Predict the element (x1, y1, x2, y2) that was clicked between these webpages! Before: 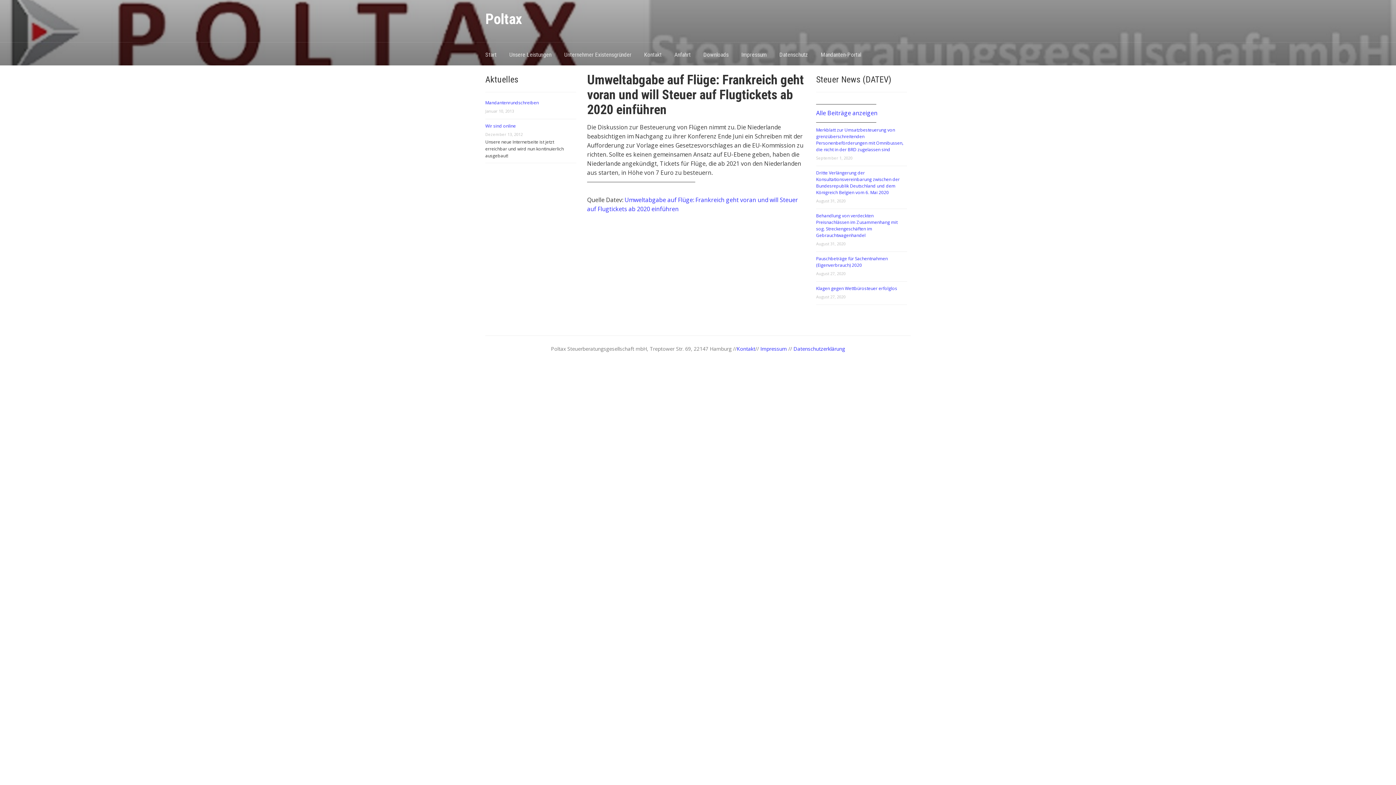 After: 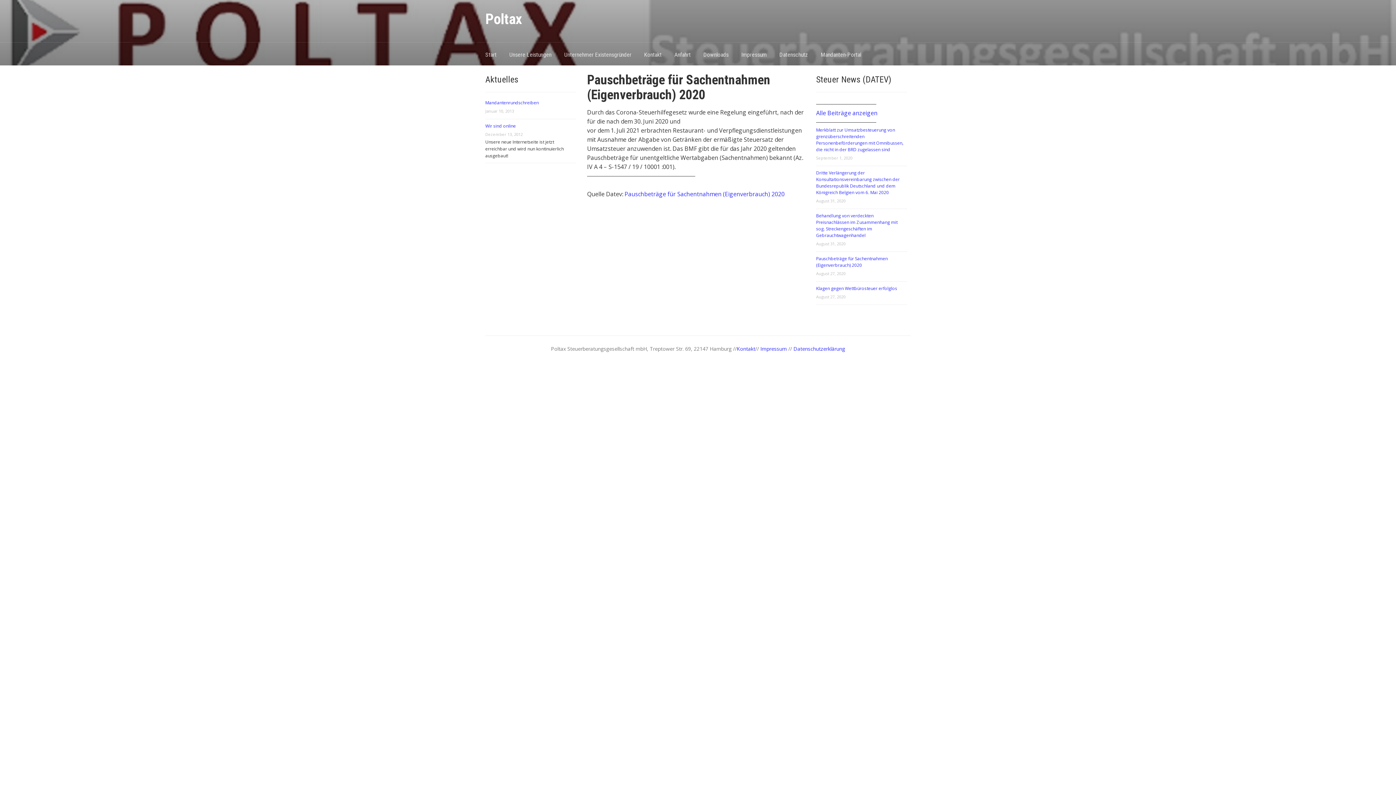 Action: bbox: (816, 255, 888, 268) label: Pauschbeträge für Sachentnahmen (Eigenverbrauch) 2020